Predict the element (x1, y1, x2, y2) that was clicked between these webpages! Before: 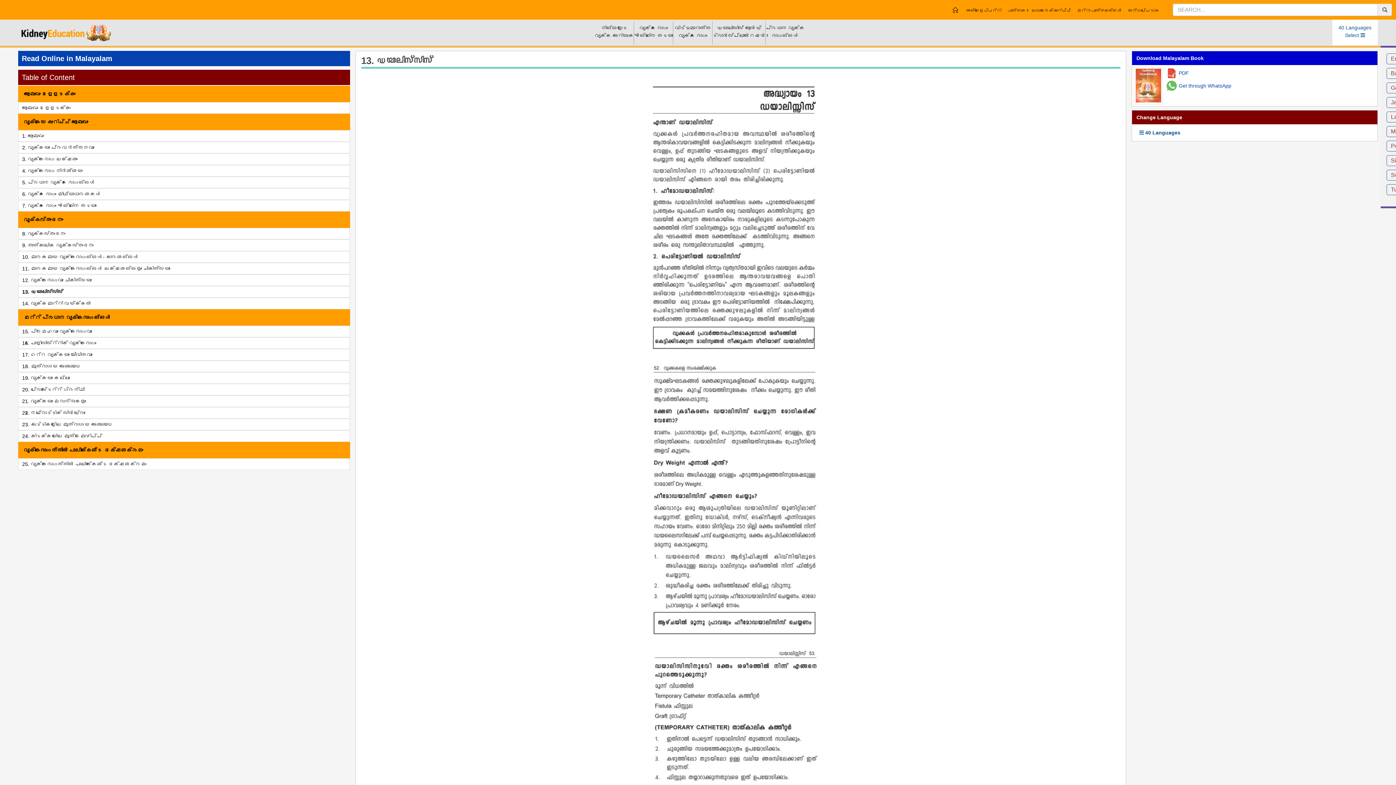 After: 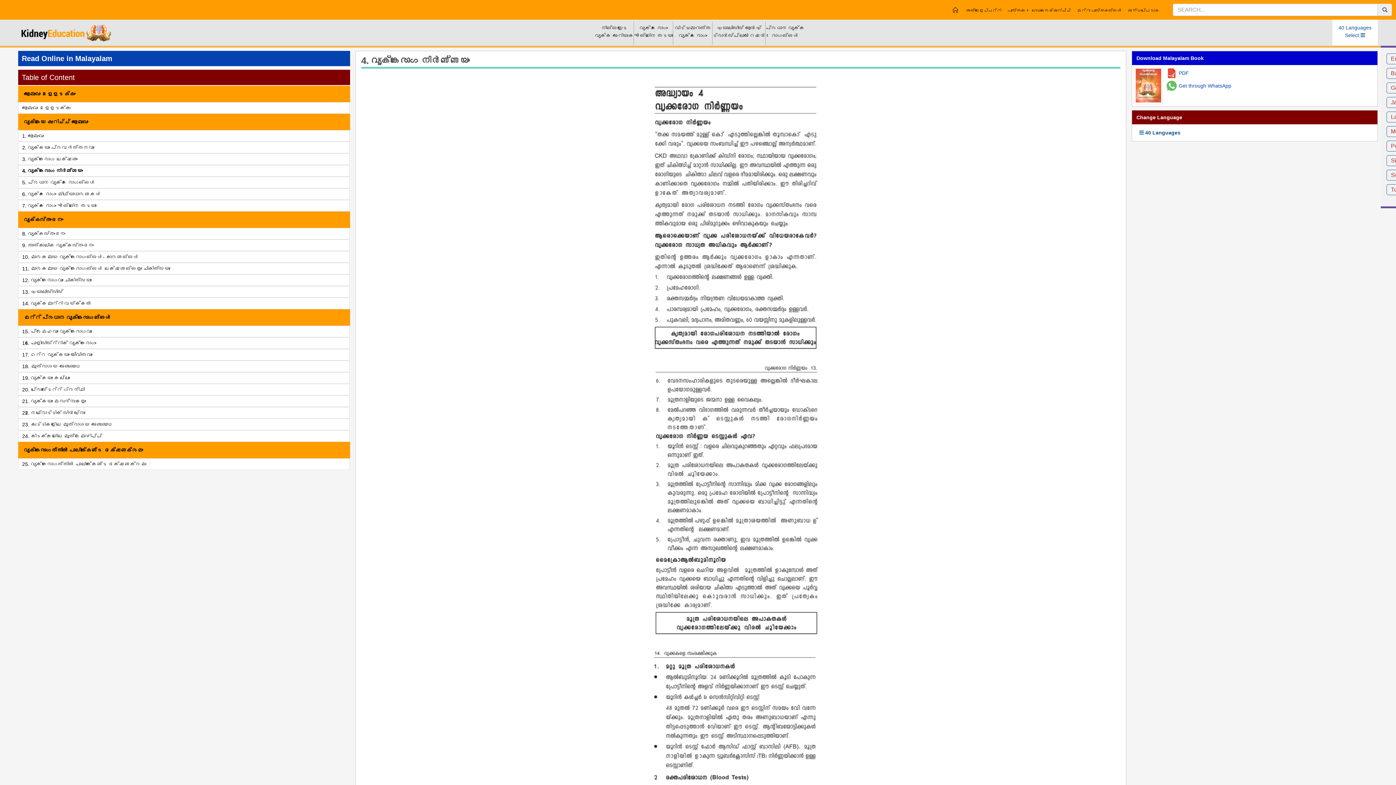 Action: bbox: (22, 168, 82, 173) label: 4. വൃക്കരോഗ നിർണ്ണയം